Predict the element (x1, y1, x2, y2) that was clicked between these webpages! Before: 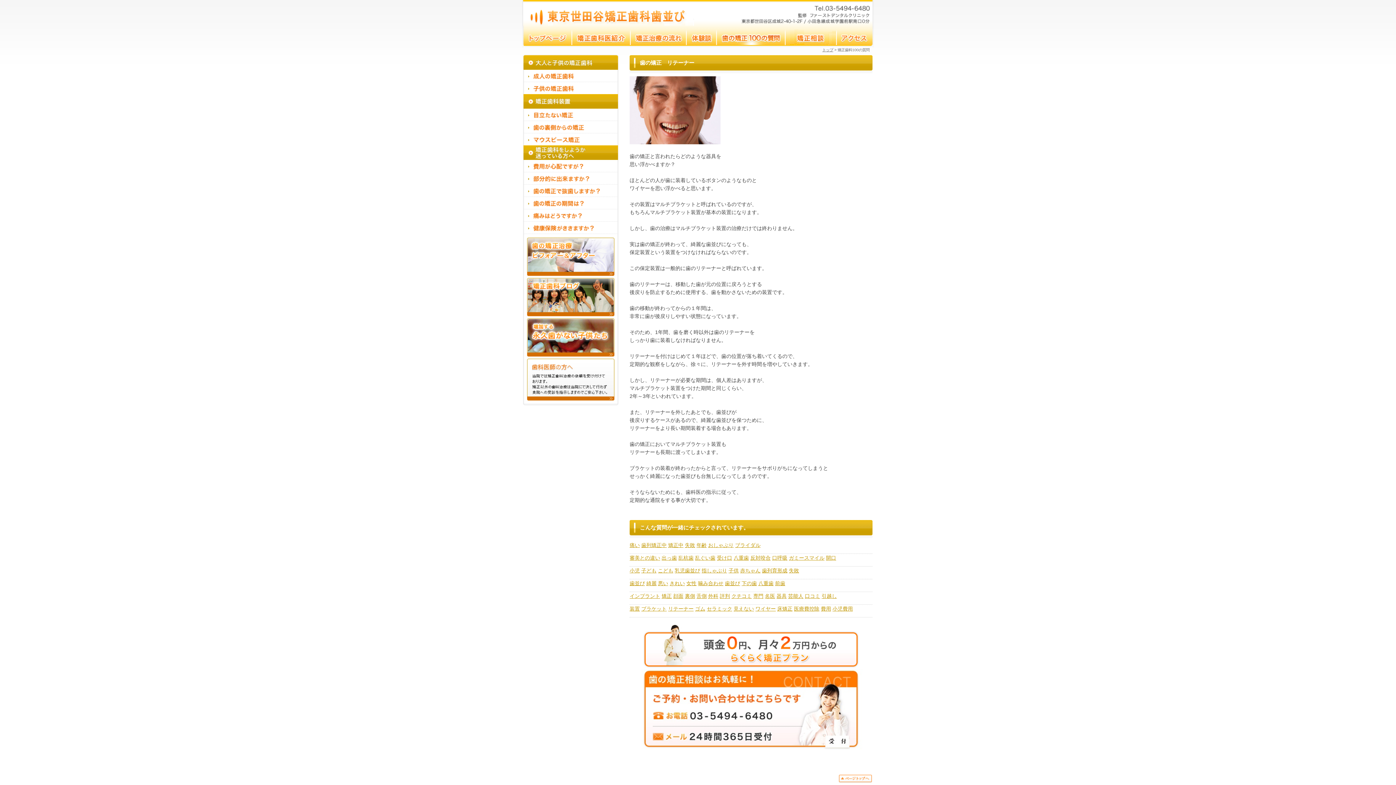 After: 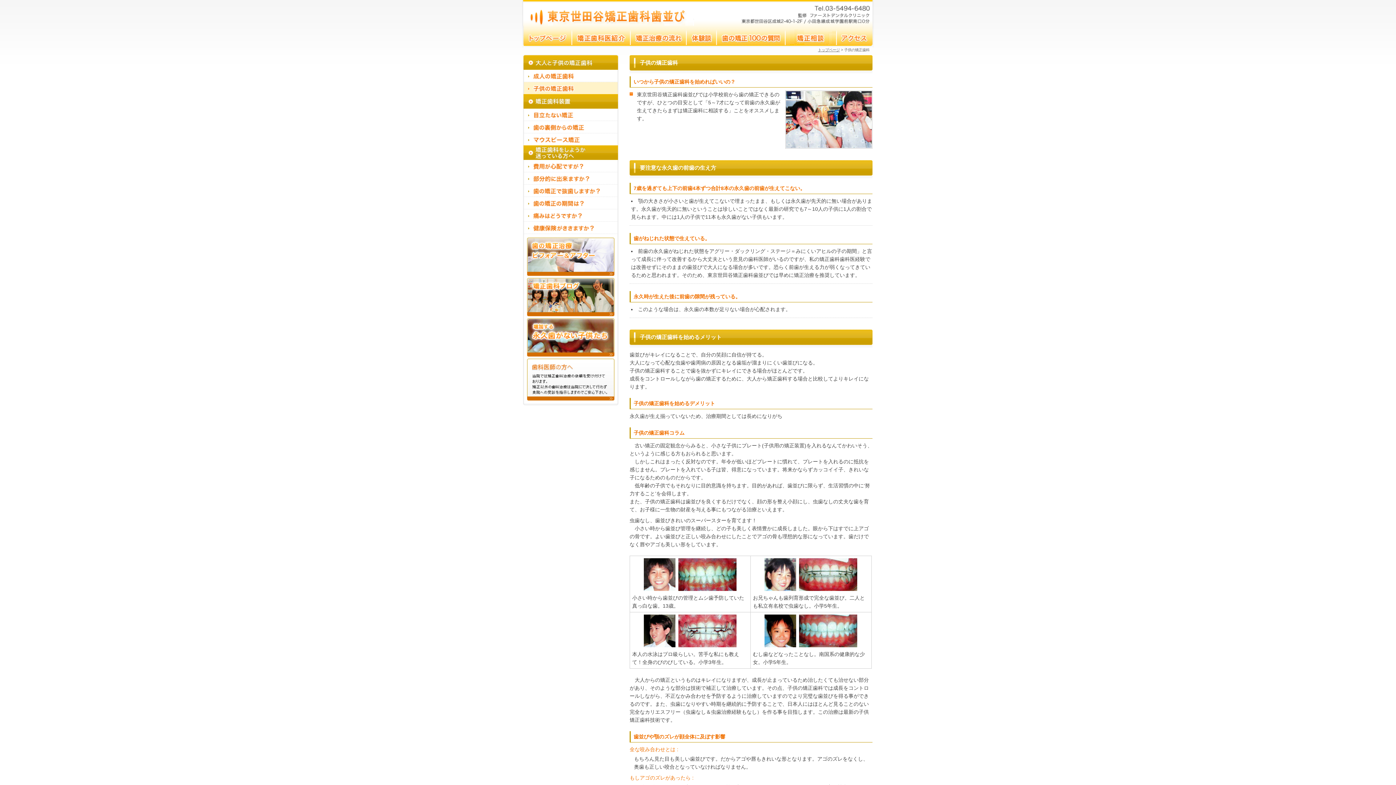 Action: bbox: (522, 87, 618, 93)